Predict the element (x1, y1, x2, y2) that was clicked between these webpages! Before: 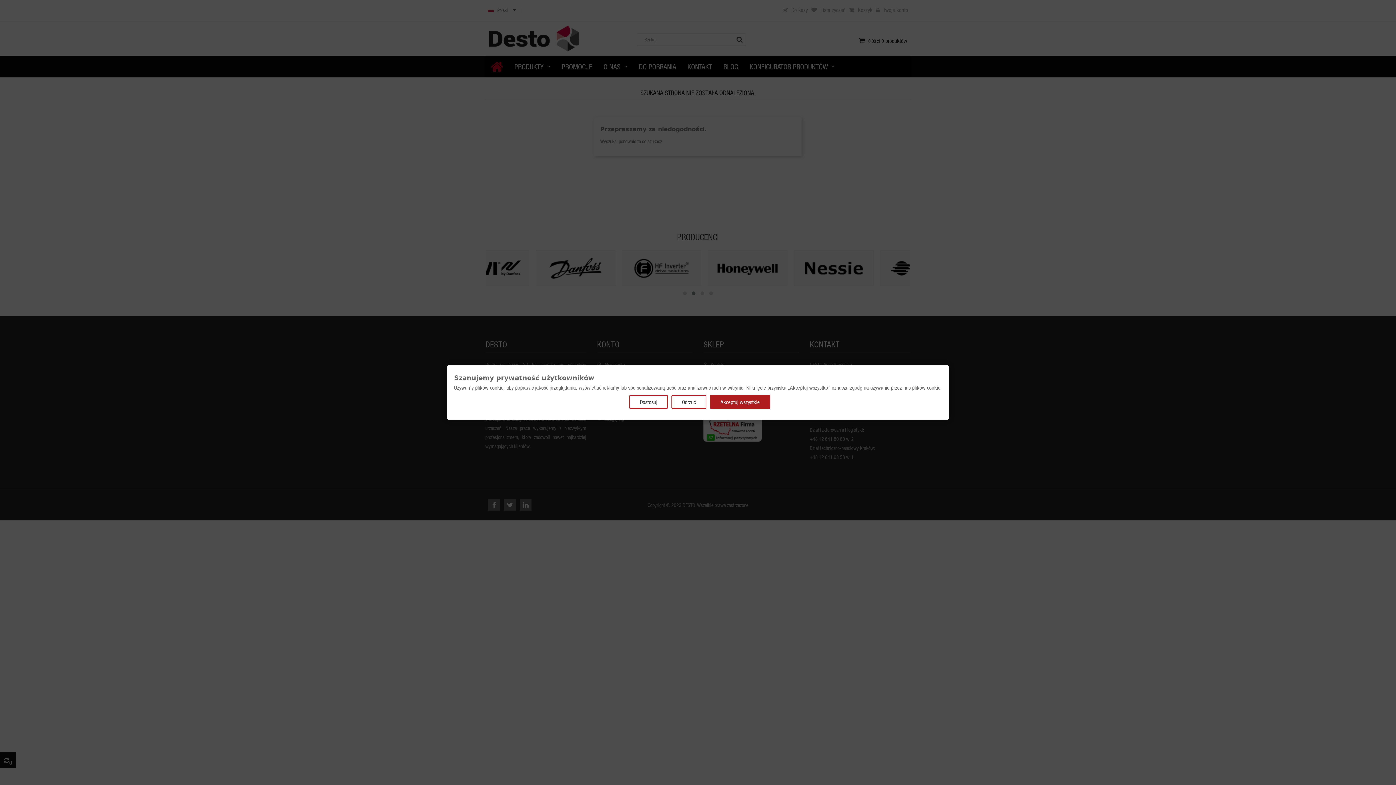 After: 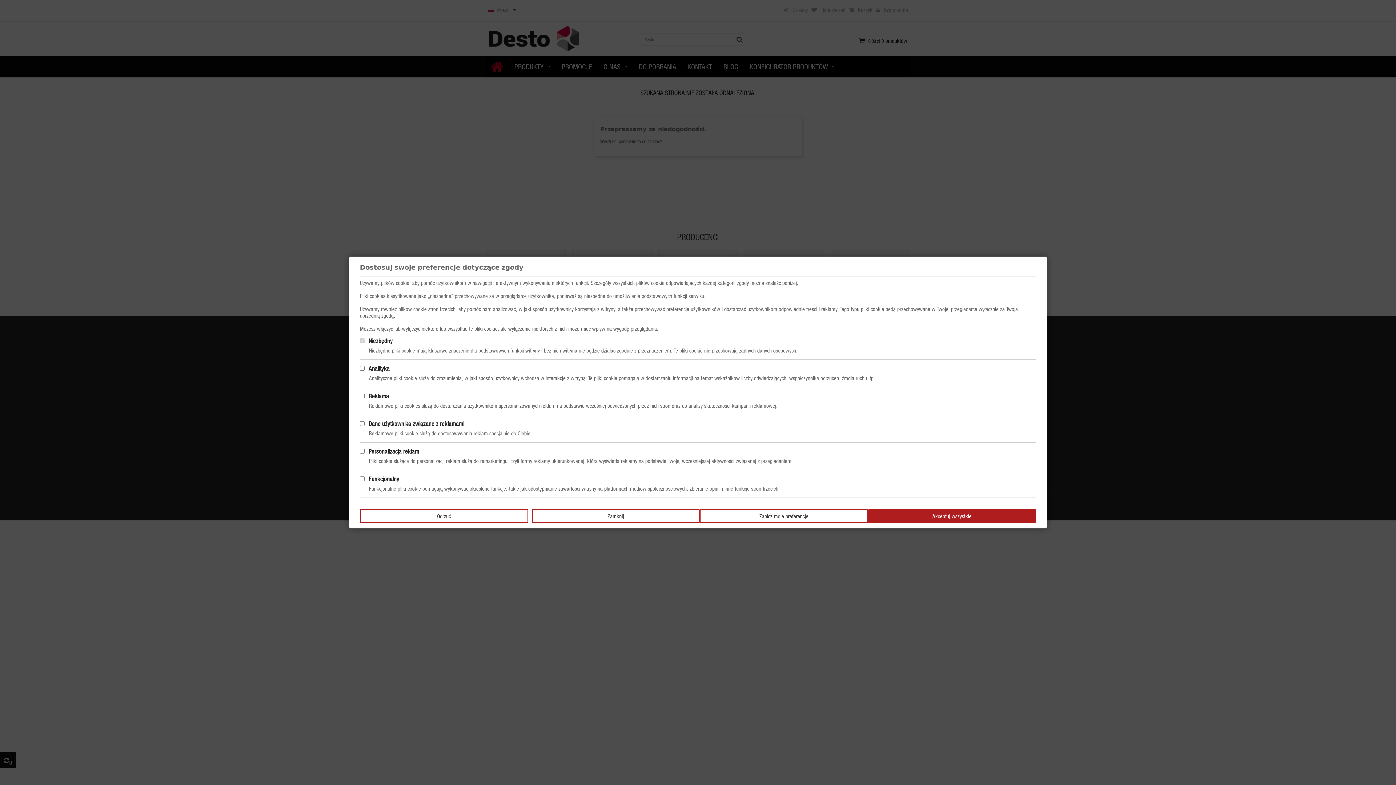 Action: bbox: (629, 395, 668, 409) label: Dostosuj